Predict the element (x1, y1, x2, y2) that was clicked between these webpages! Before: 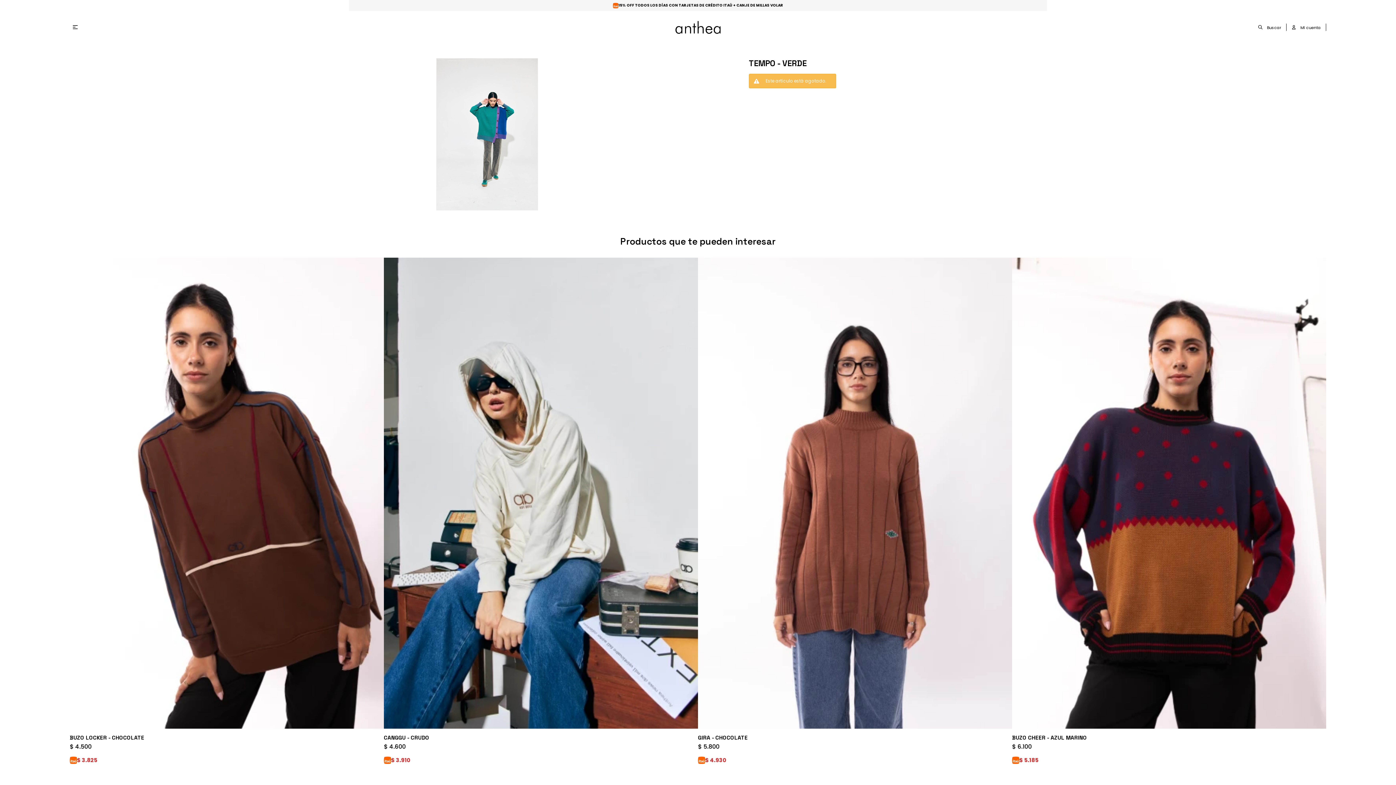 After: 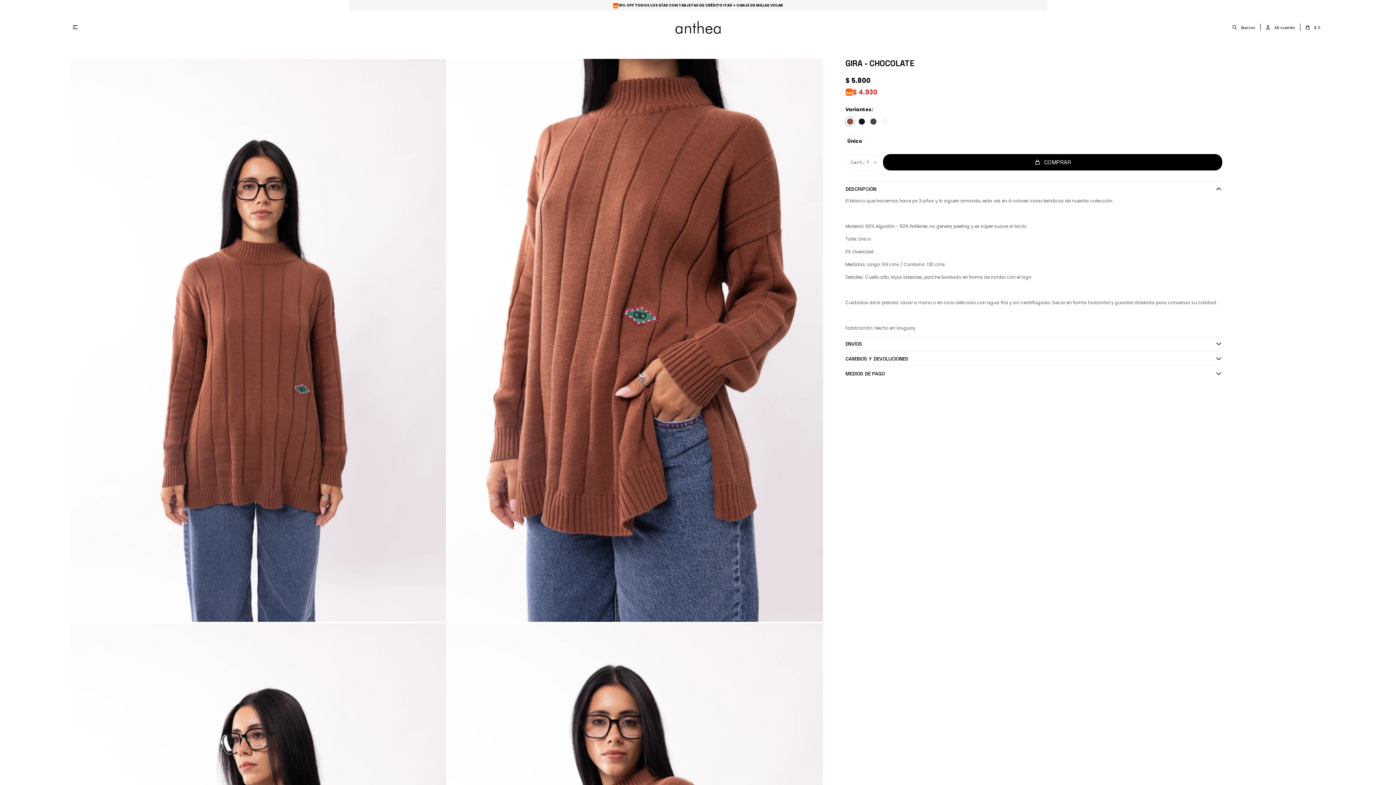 Action: bbox: (698, 257, 1012, 729)